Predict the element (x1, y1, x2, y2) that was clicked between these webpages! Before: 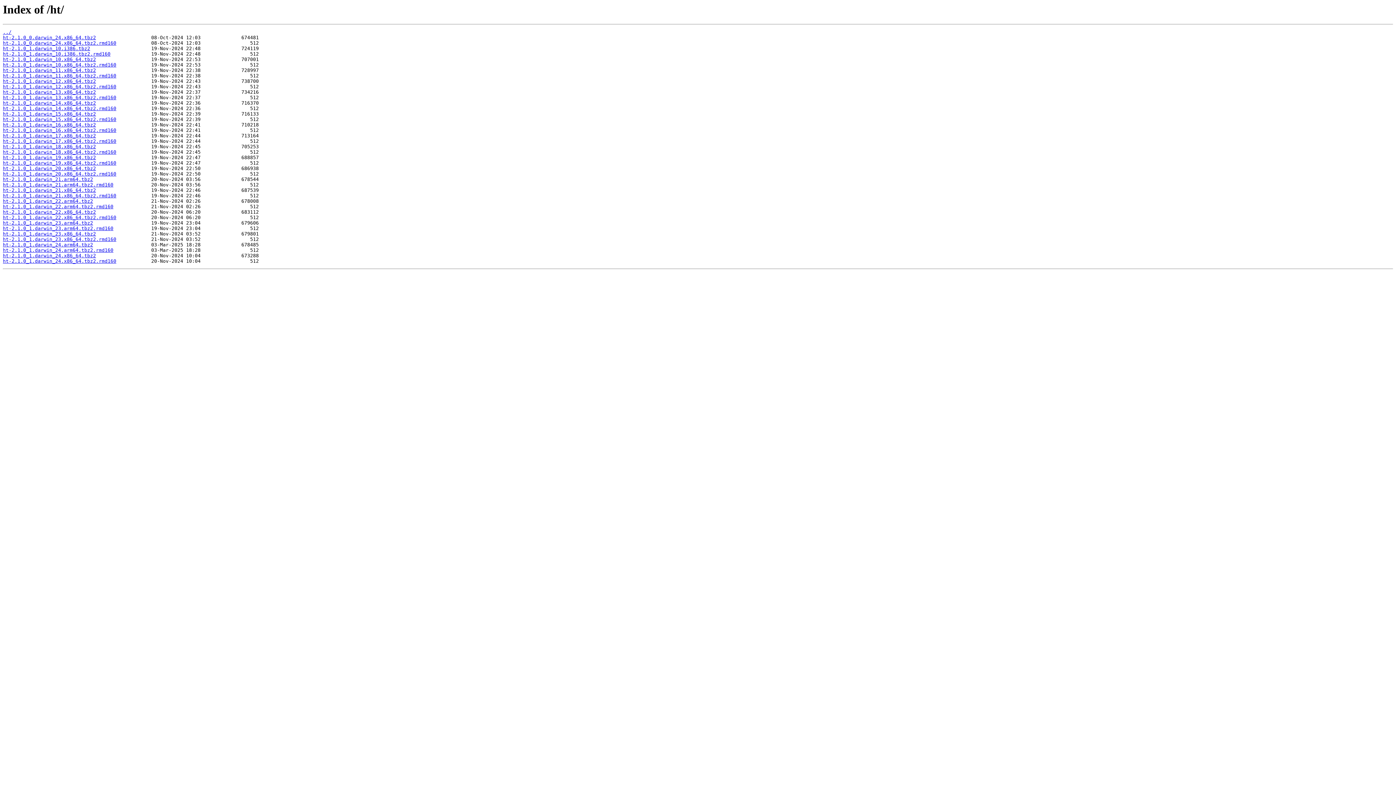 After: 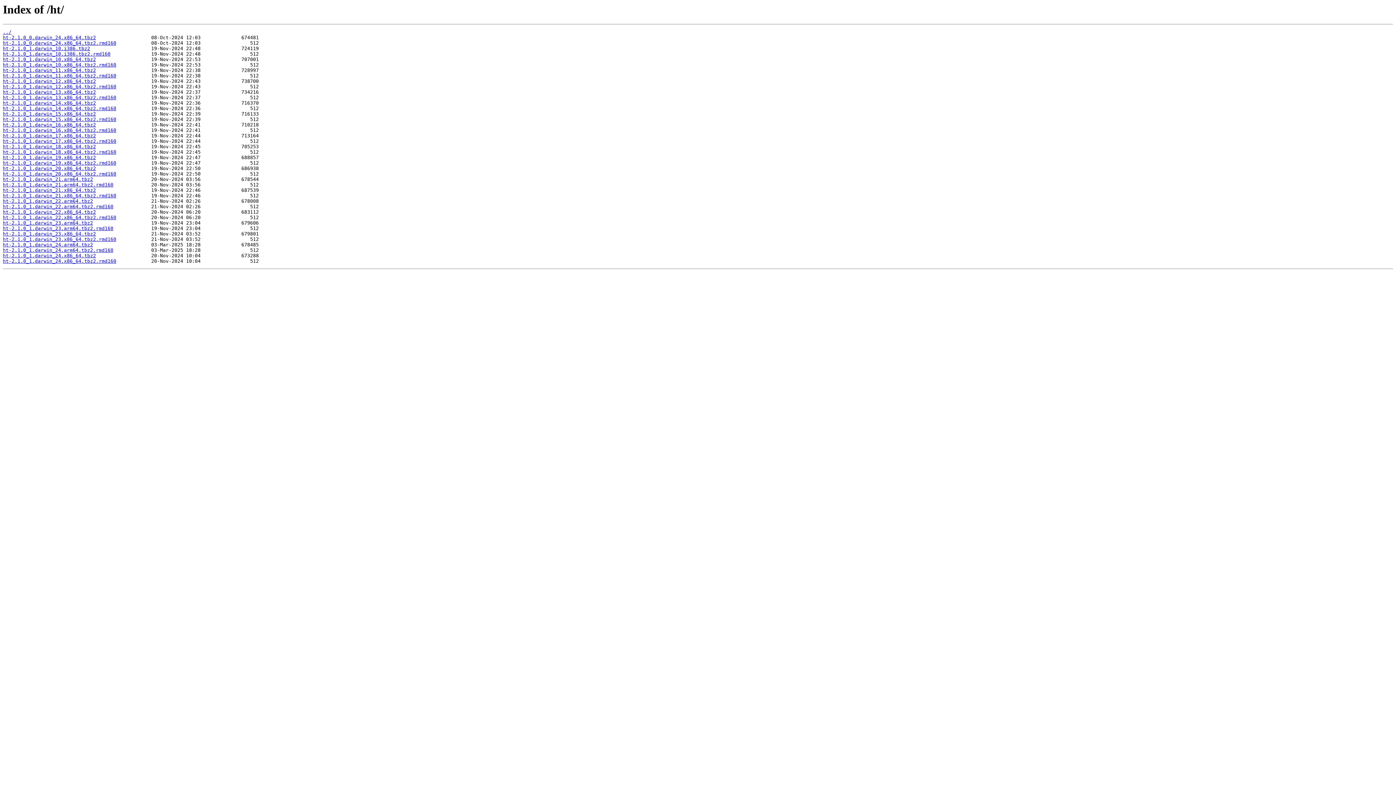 Action: label: ht-2.1.0_1.darwin_14.x86_64.tbz2 bbox: (2, 100, 96, 105)